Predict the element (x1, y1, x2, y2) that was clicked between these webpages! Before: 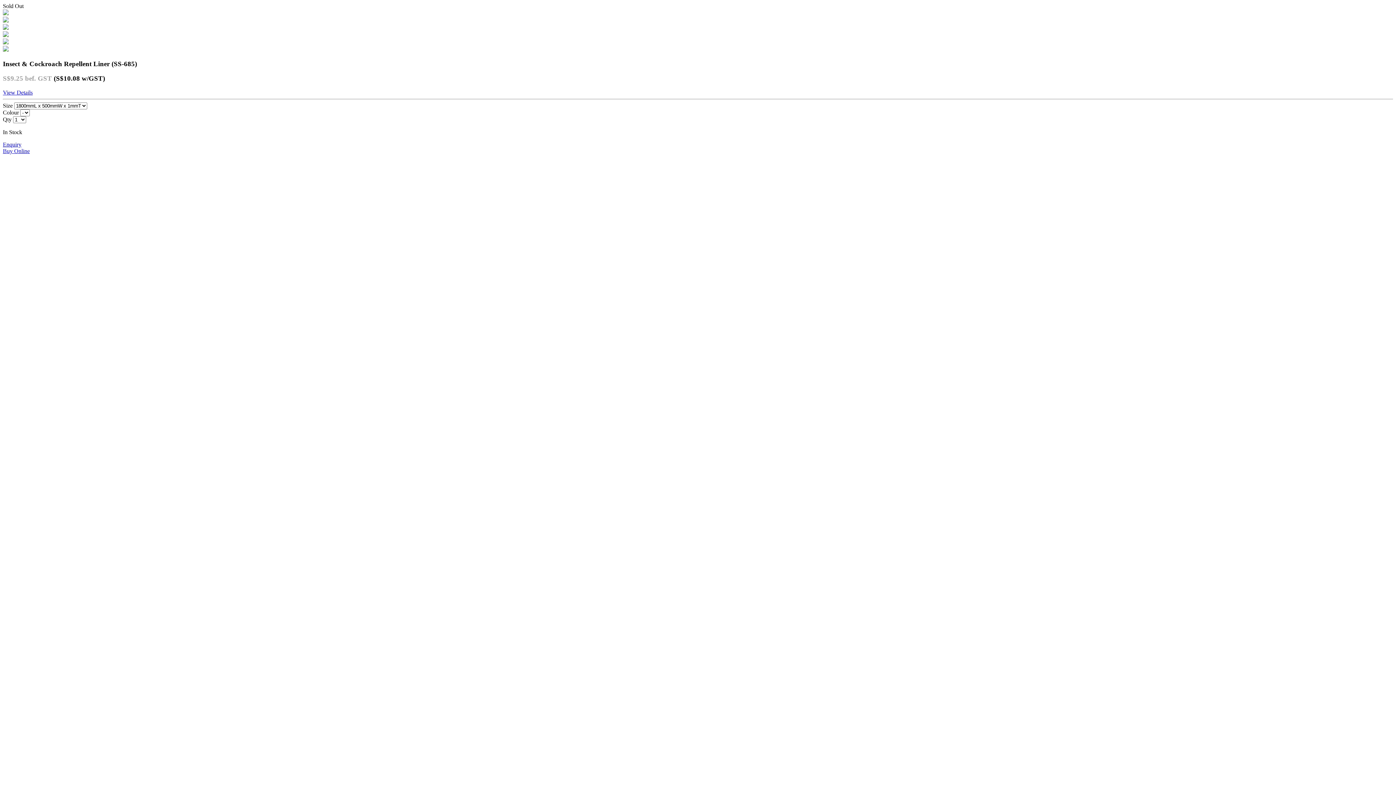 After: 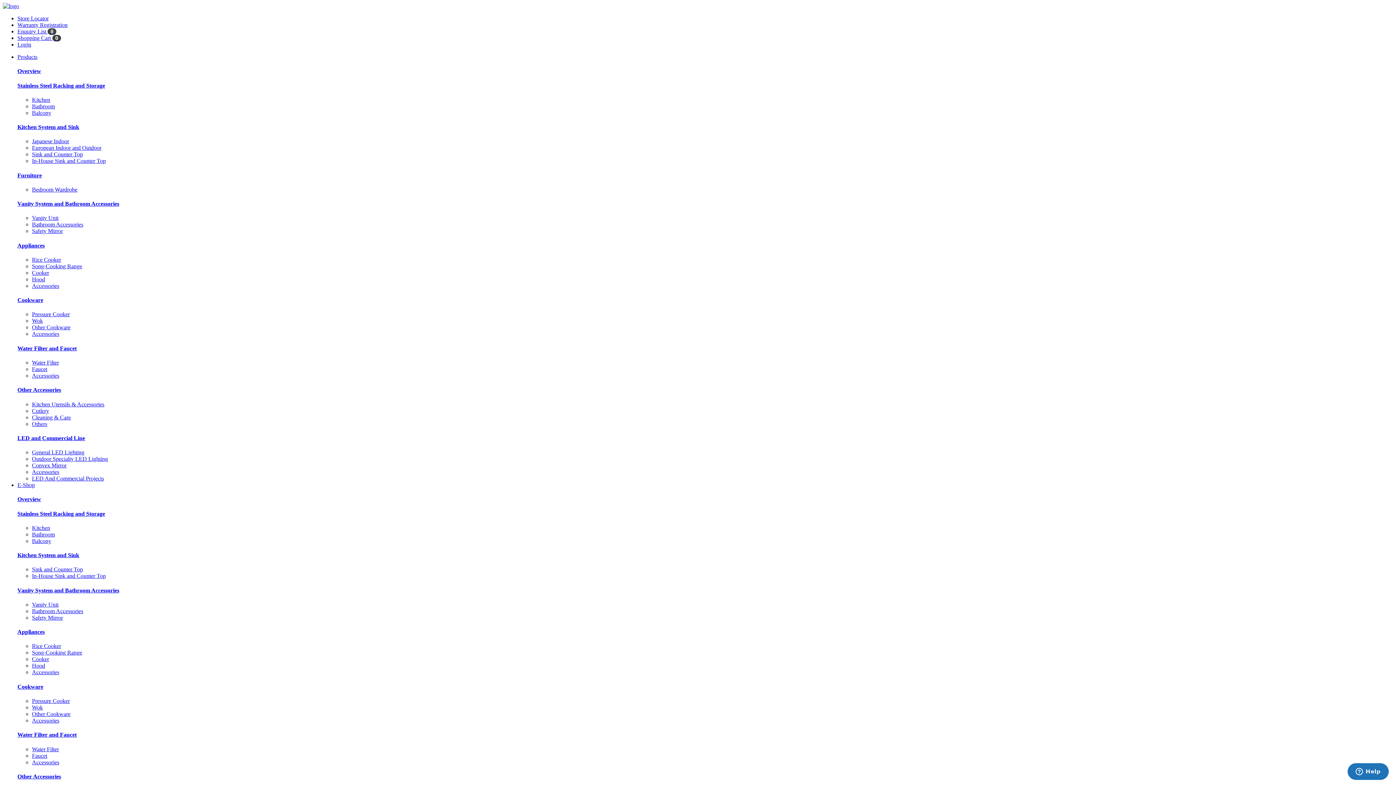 Action: label: Buy Online bbox: (2, 148, 29, 154)